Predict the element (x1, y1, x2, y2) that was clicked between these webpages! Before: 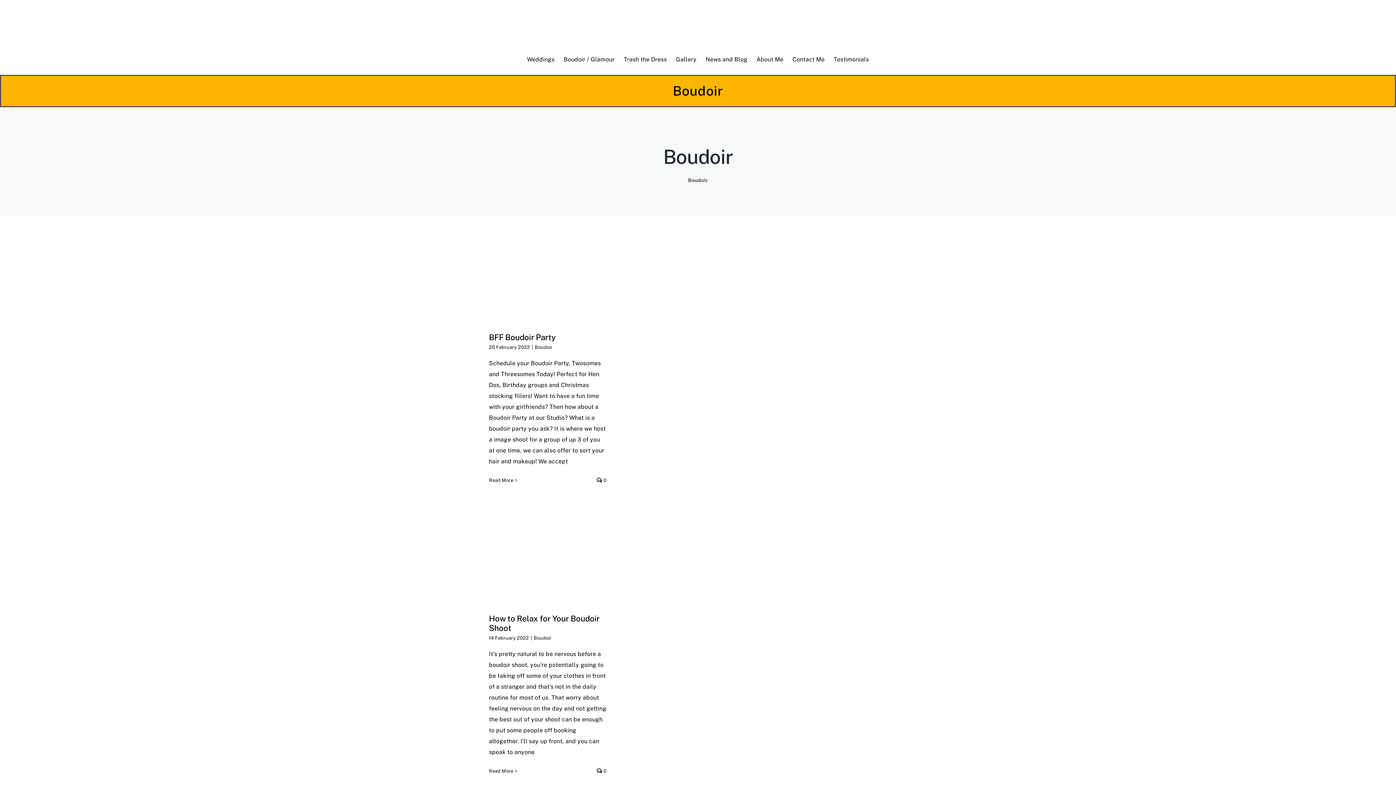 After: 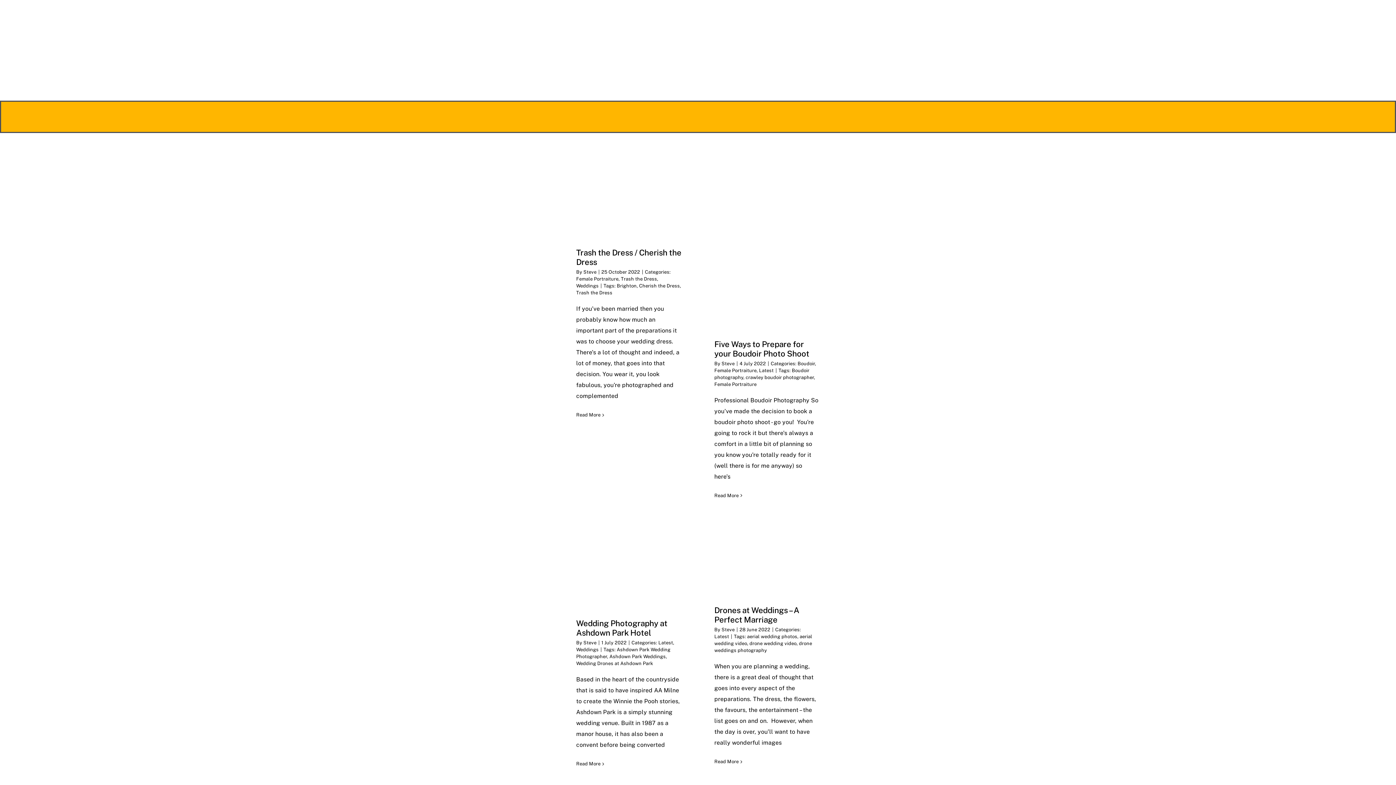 Action: label: News and Blog bbox: (705, 54, 747, 65)